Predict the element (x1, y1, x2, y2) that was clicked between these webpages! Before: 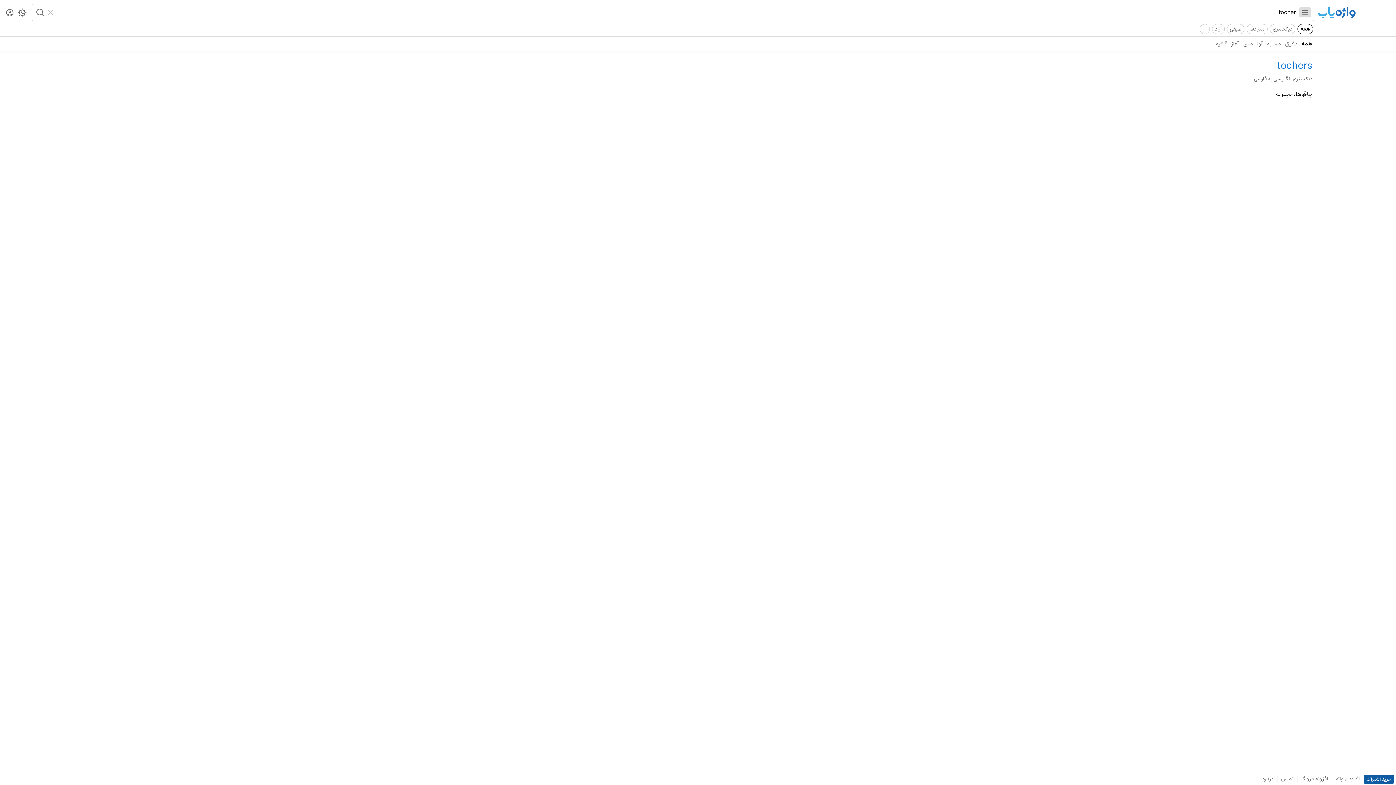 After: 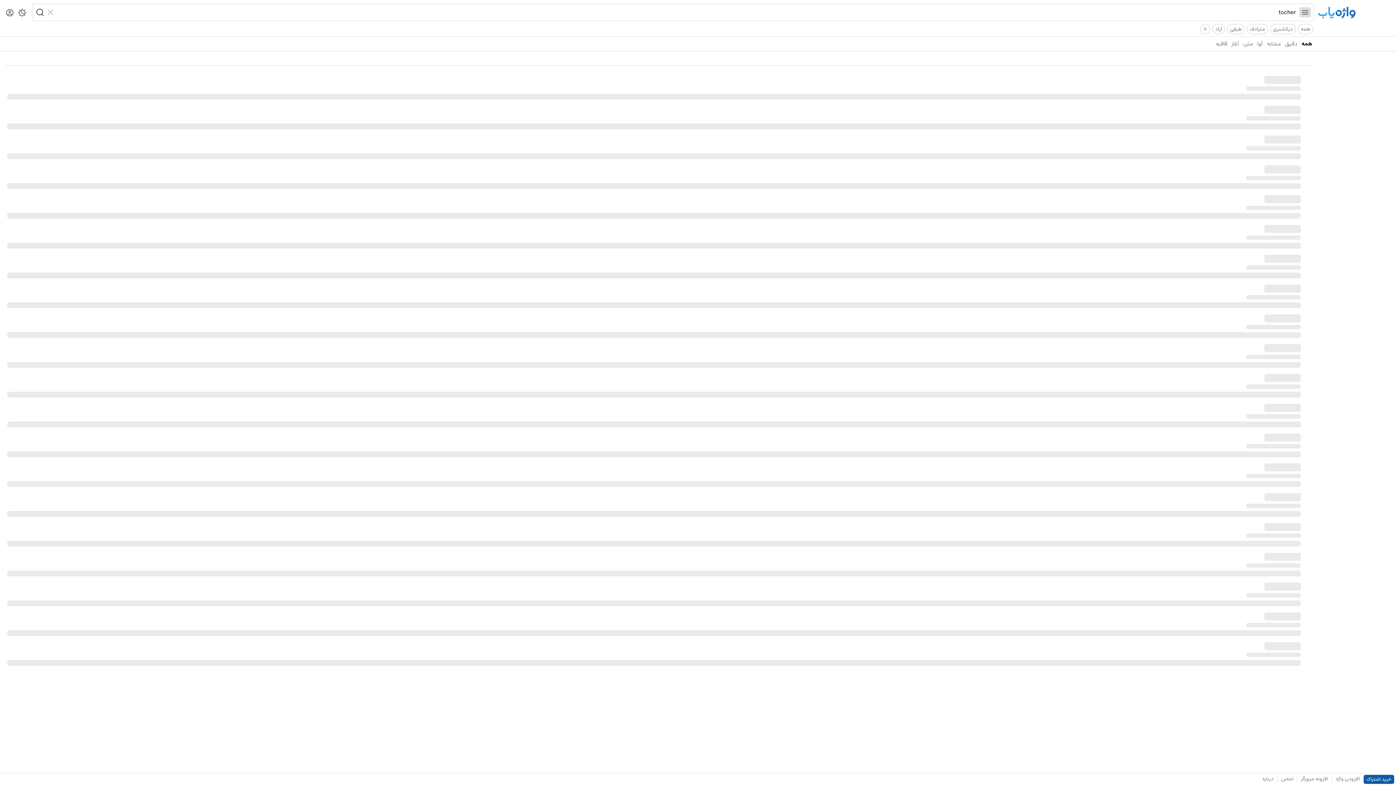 Action: label: Search bbox: (32, 6, 46, 18)